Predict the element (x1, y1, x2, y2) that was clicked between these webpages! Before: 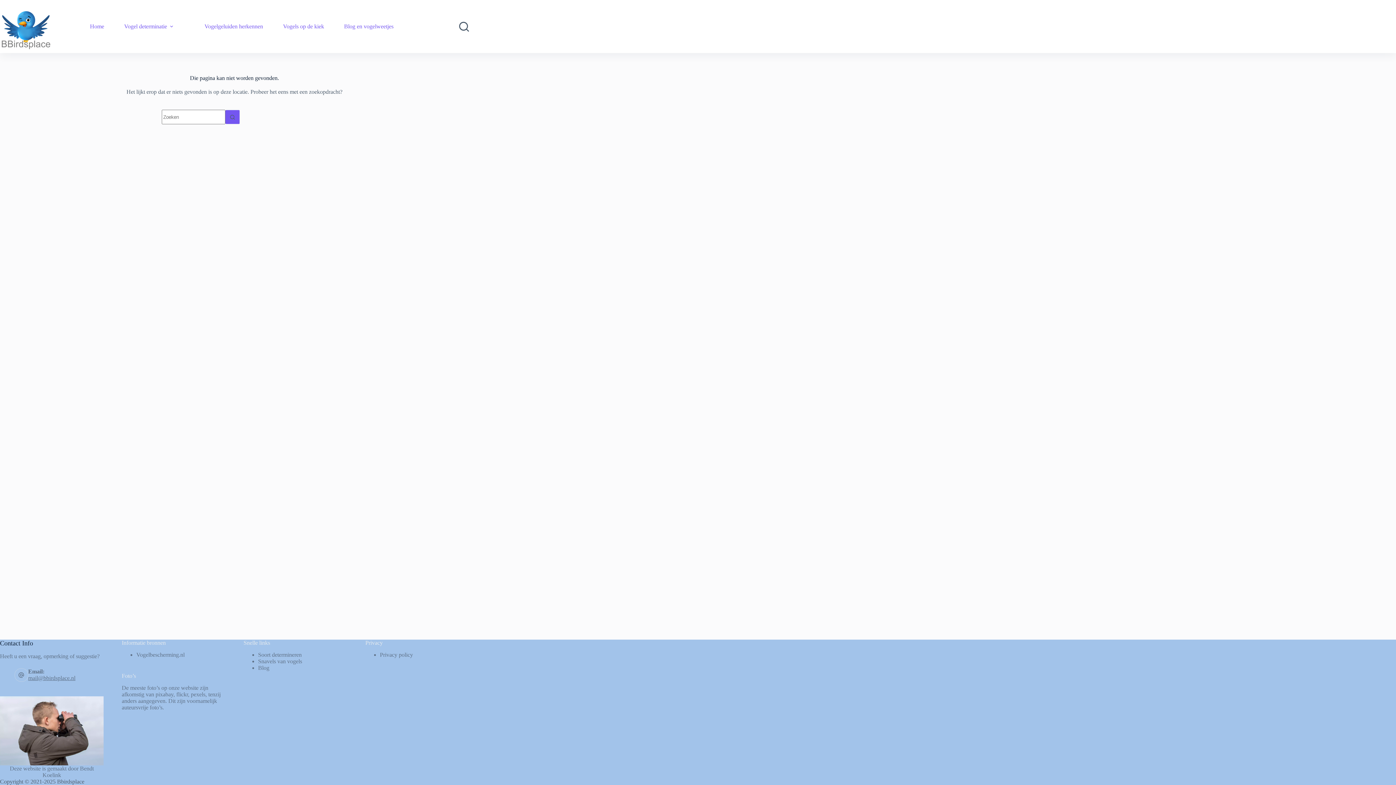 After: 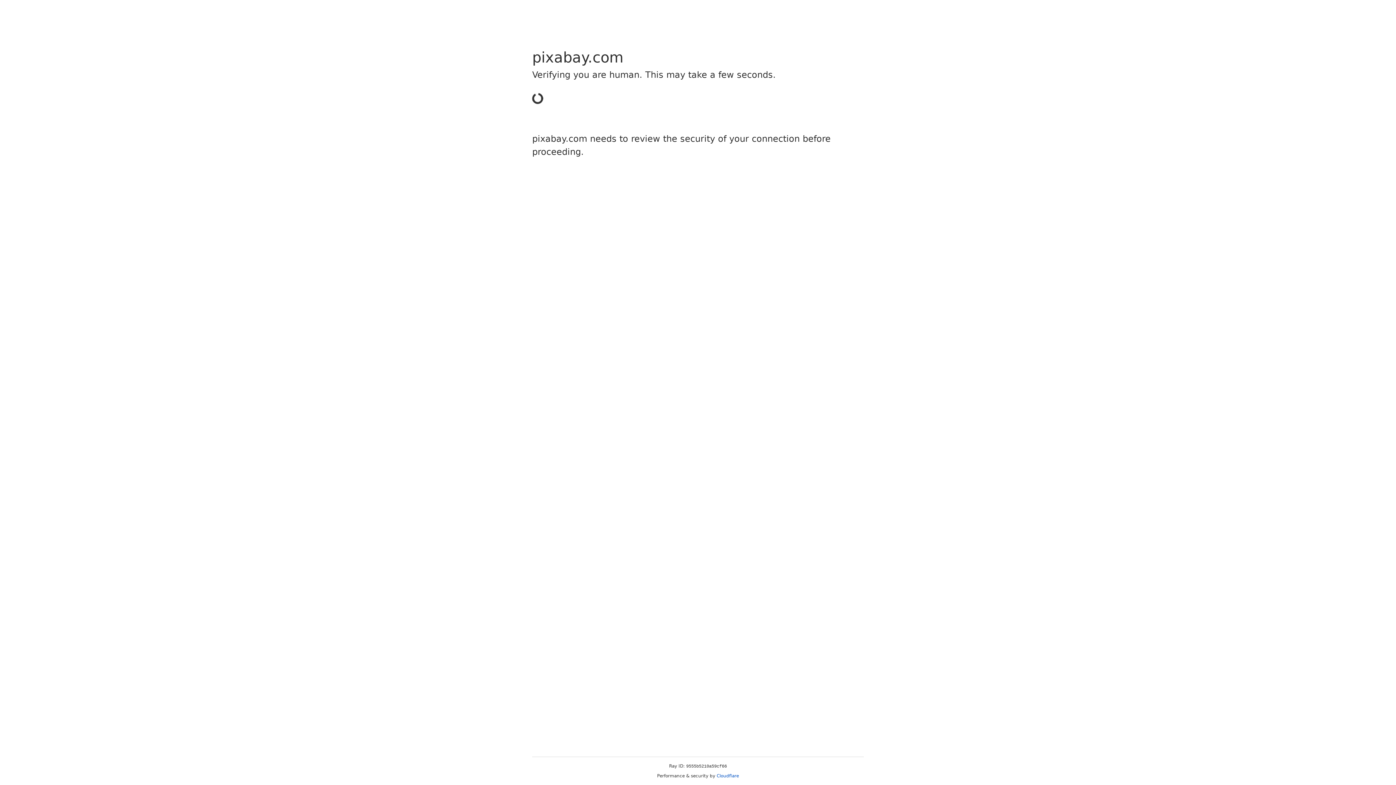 Action: bbox: (155, 691, 173, 697) label: pixabay